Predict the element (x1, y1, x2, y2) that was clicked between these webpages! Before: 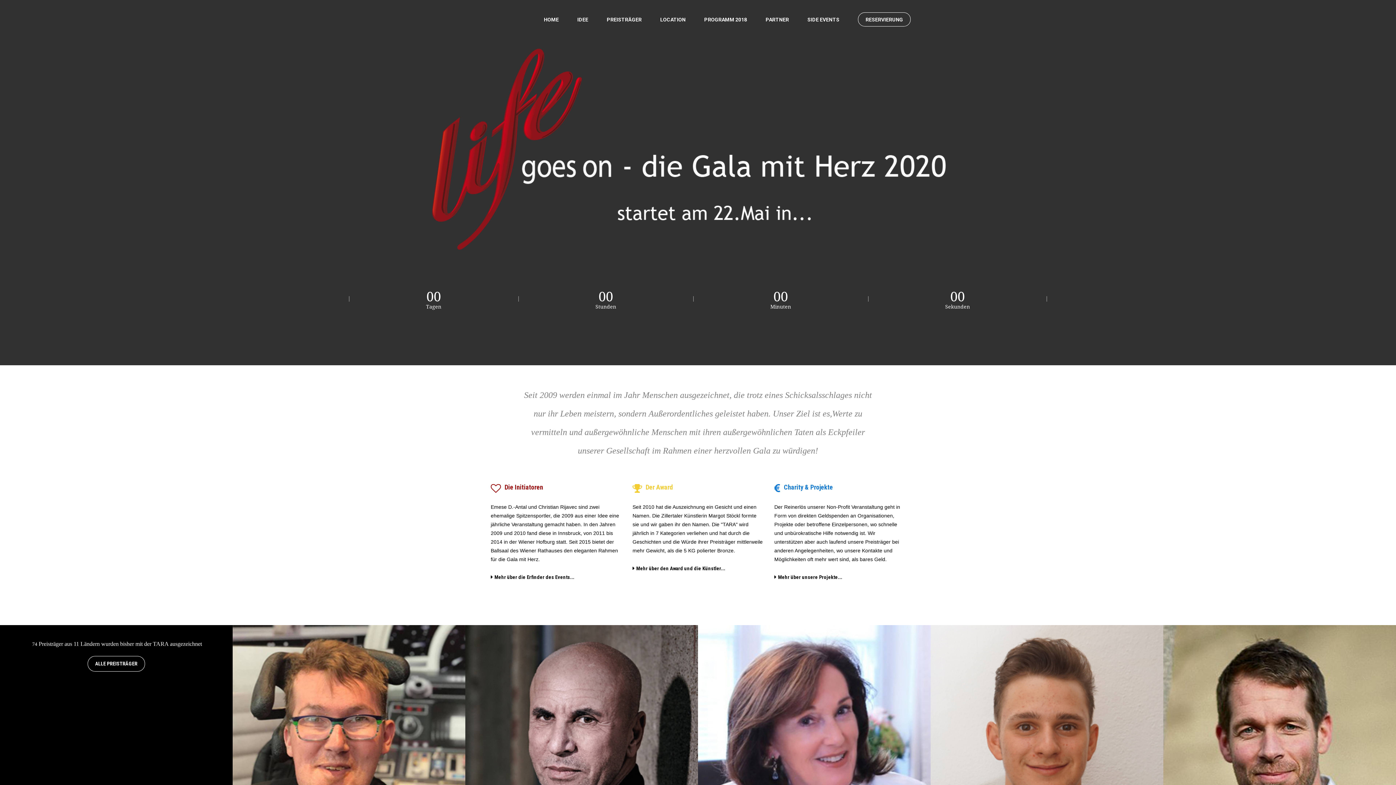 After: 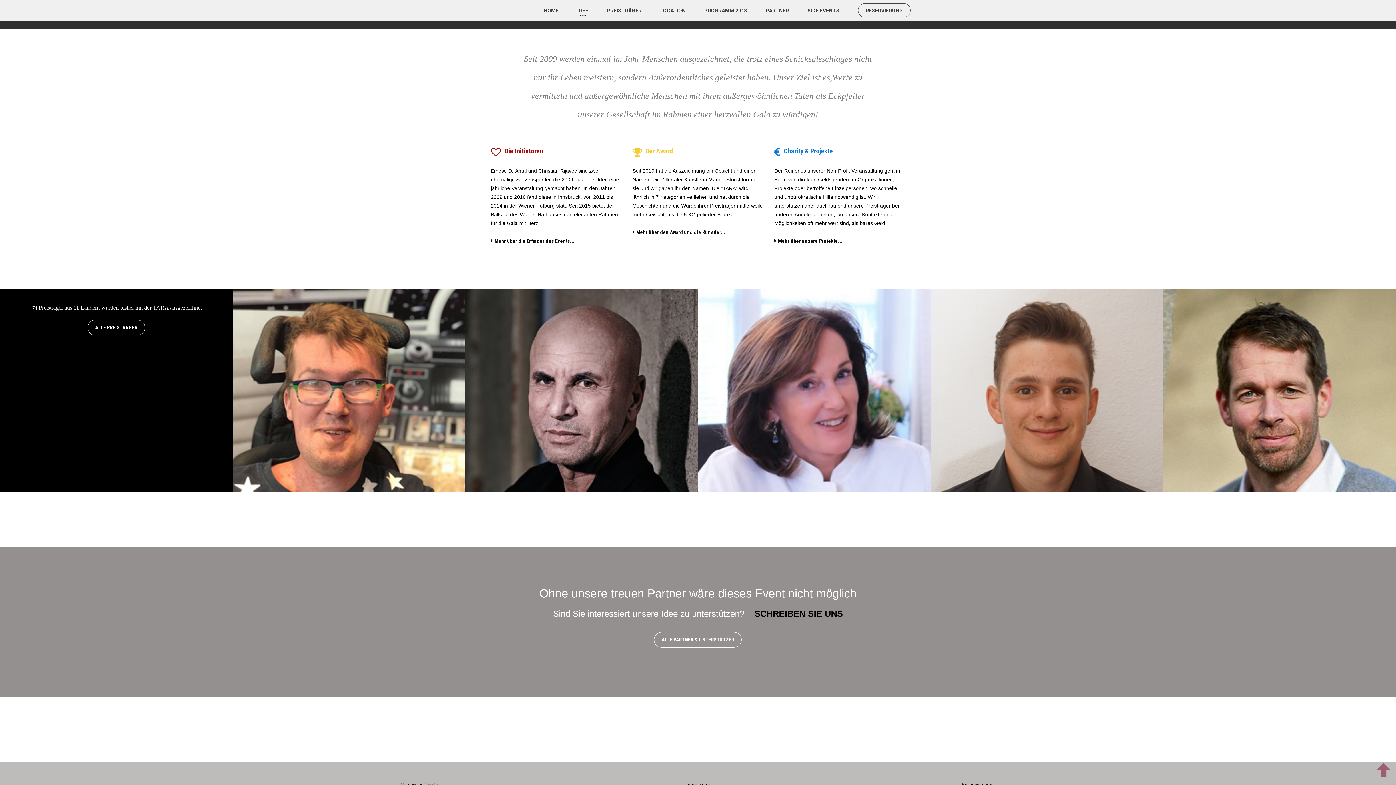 Action: label: IDEE bbox: (577, 10, 588, 28)